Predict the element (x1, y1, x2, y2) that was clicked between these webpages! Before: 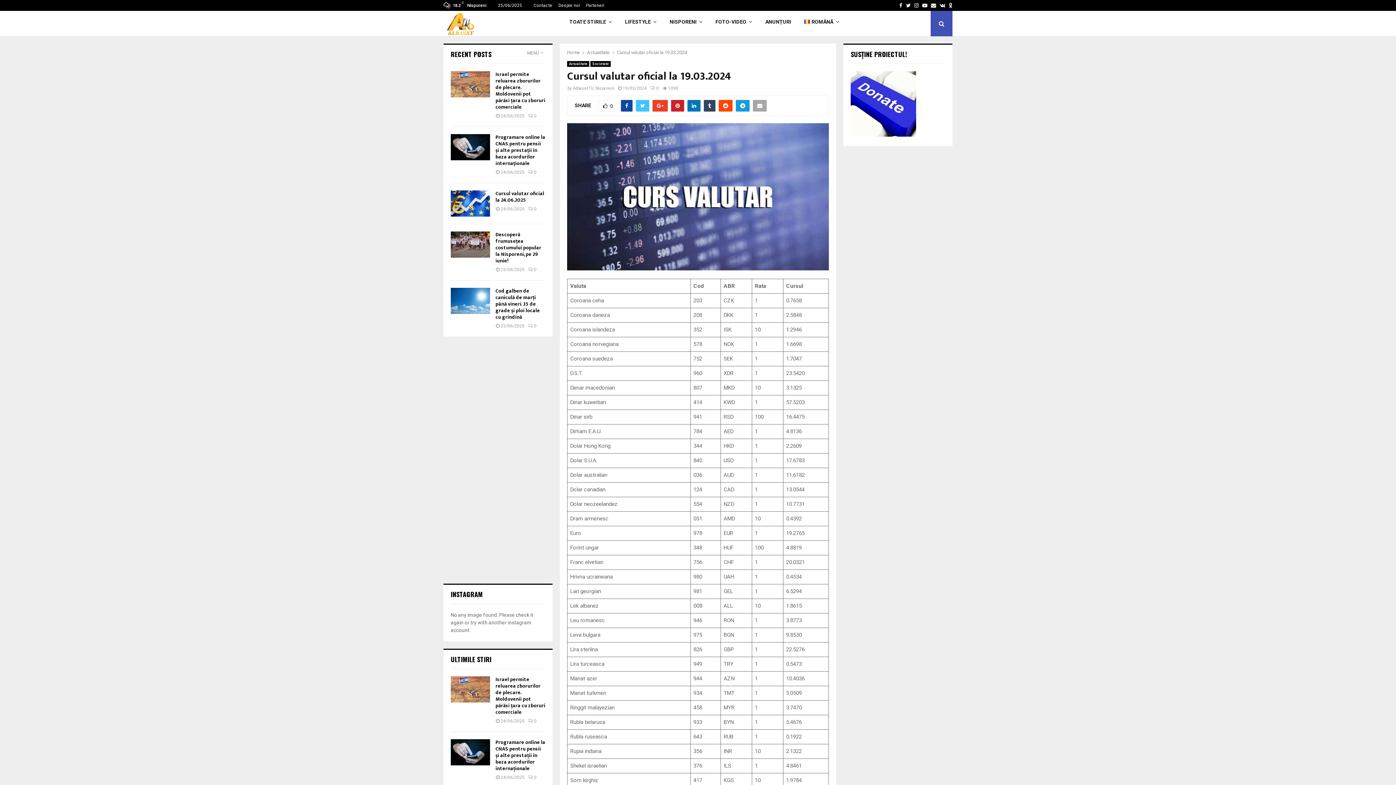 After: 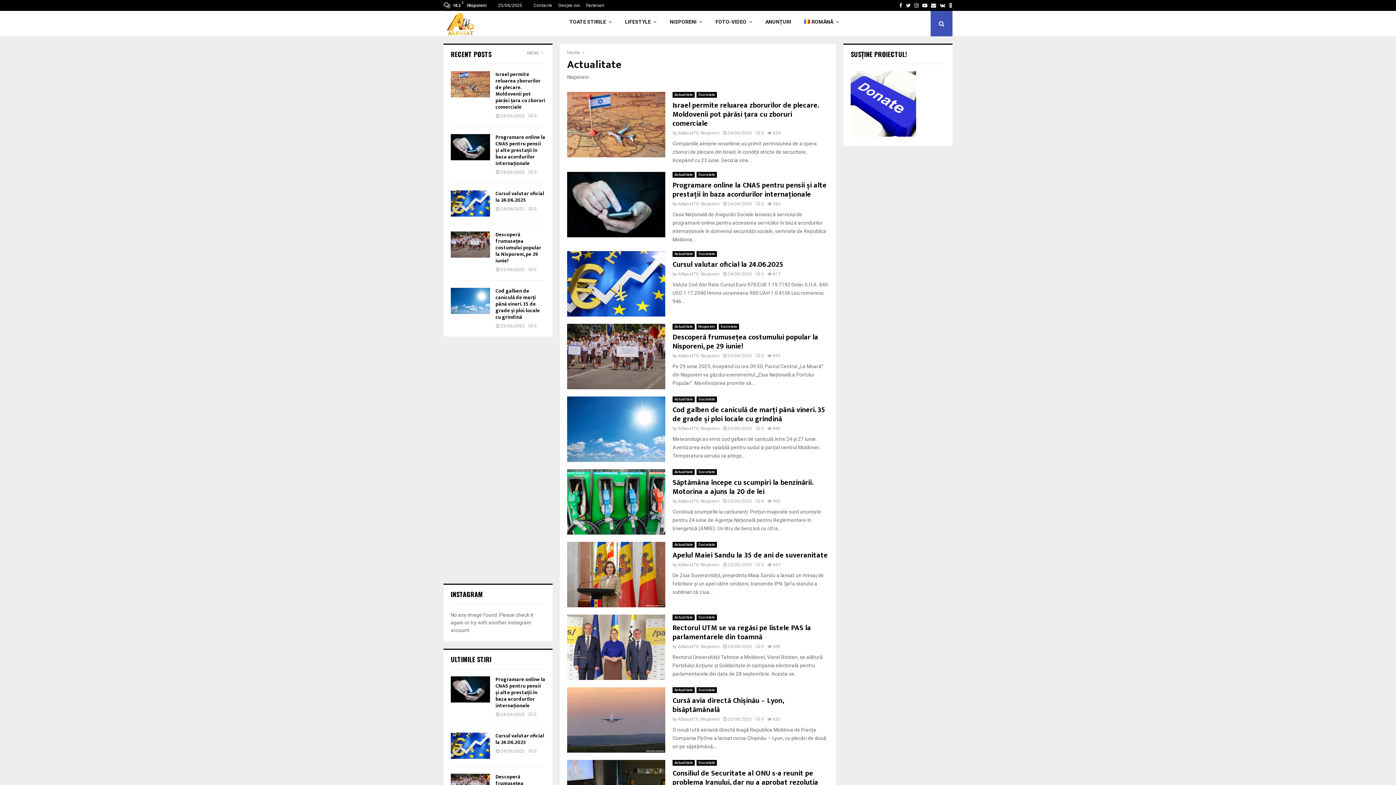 Action: bbox: (567, 61, 589, 66) label: Actualitate